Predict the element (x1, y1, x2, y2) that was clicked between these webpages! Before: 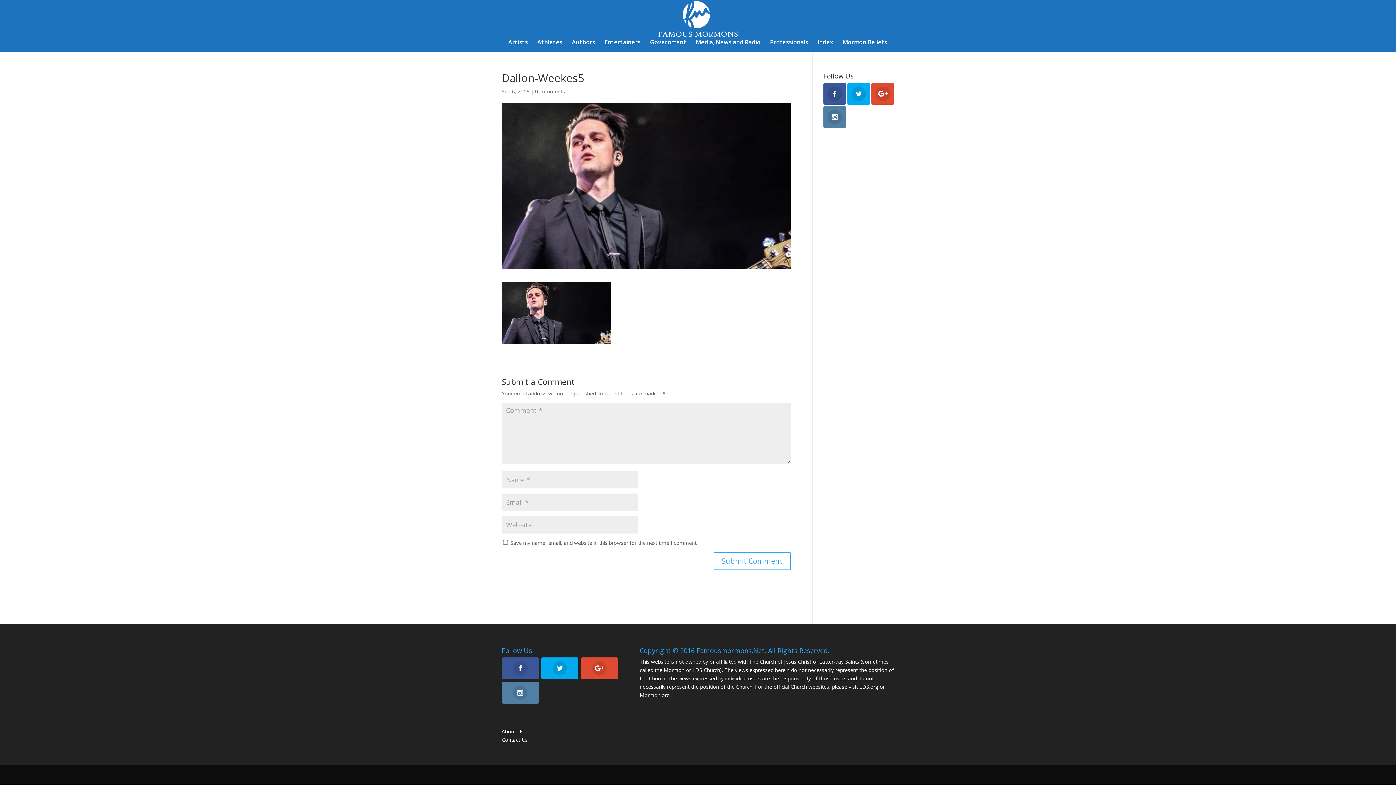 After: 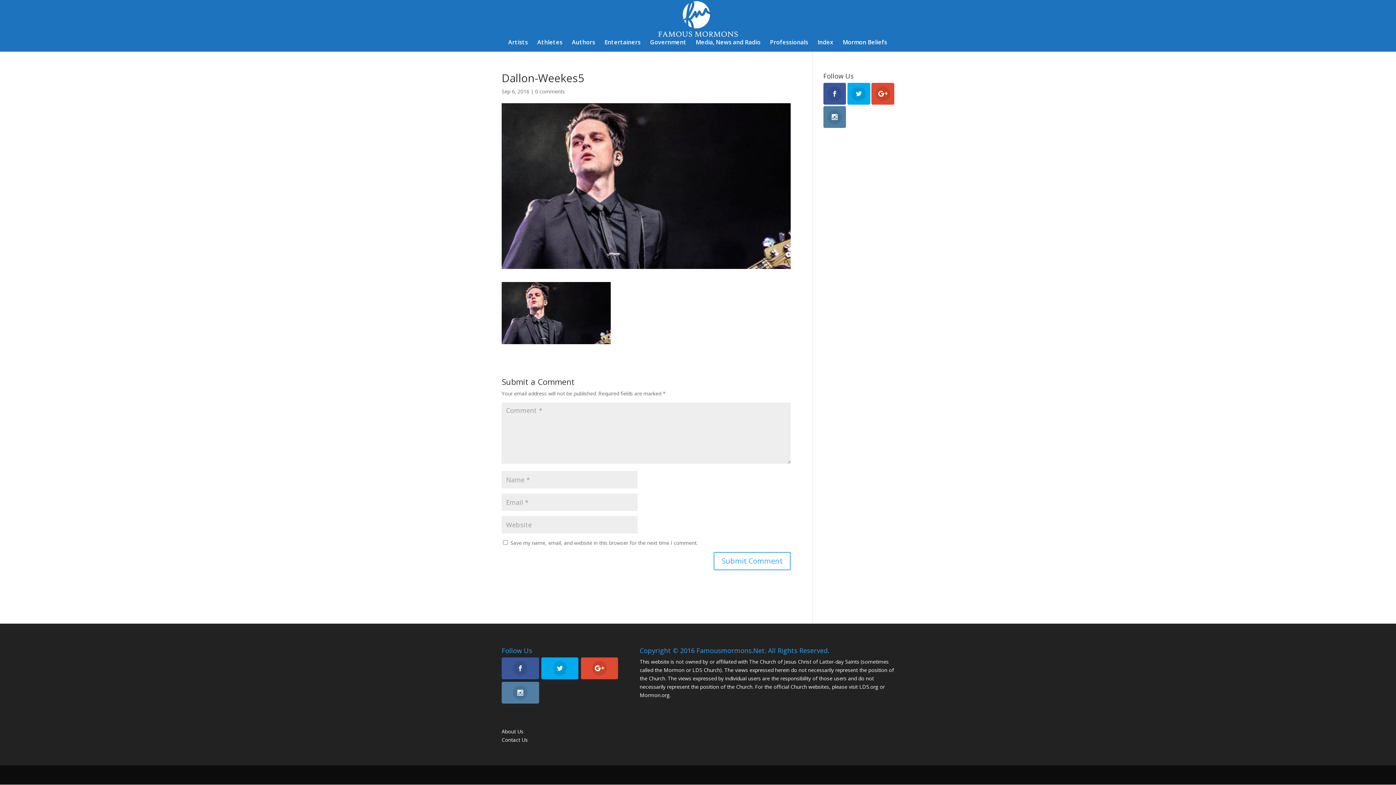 Action: bbox: (535, 88, 565, 94) label: 0 comments